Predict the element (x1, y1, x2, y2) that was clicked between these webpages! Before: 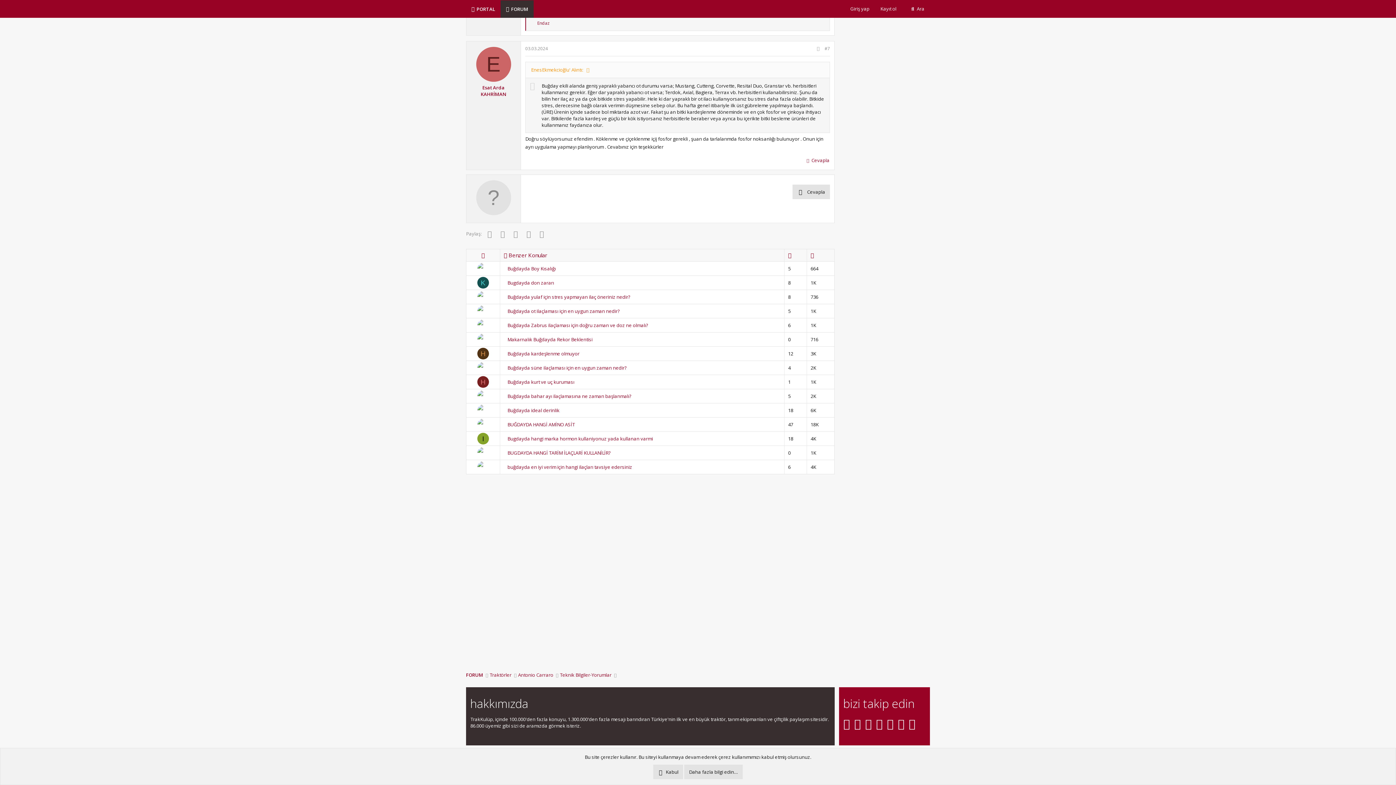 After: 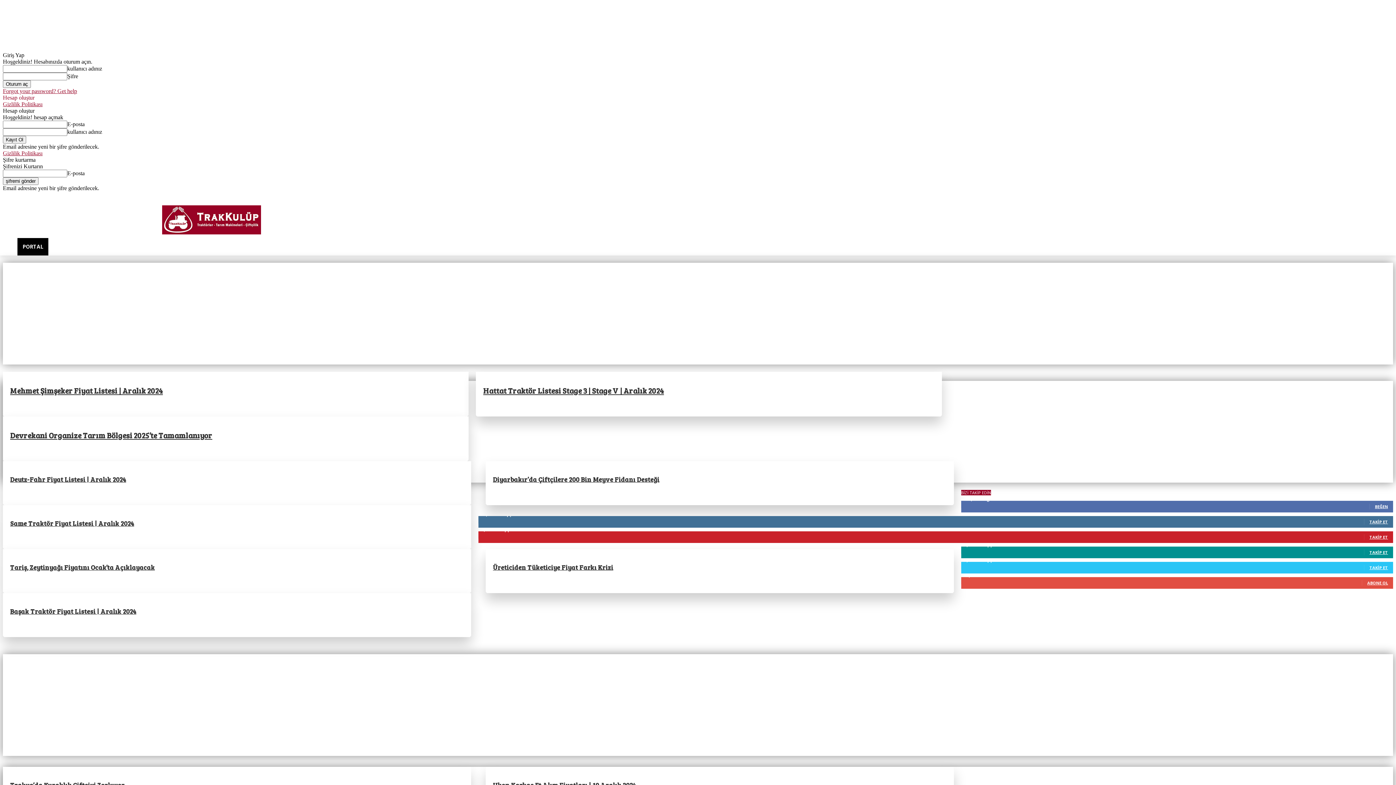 Action: bbox: (466, 0, 500, 17) label: PORTAL